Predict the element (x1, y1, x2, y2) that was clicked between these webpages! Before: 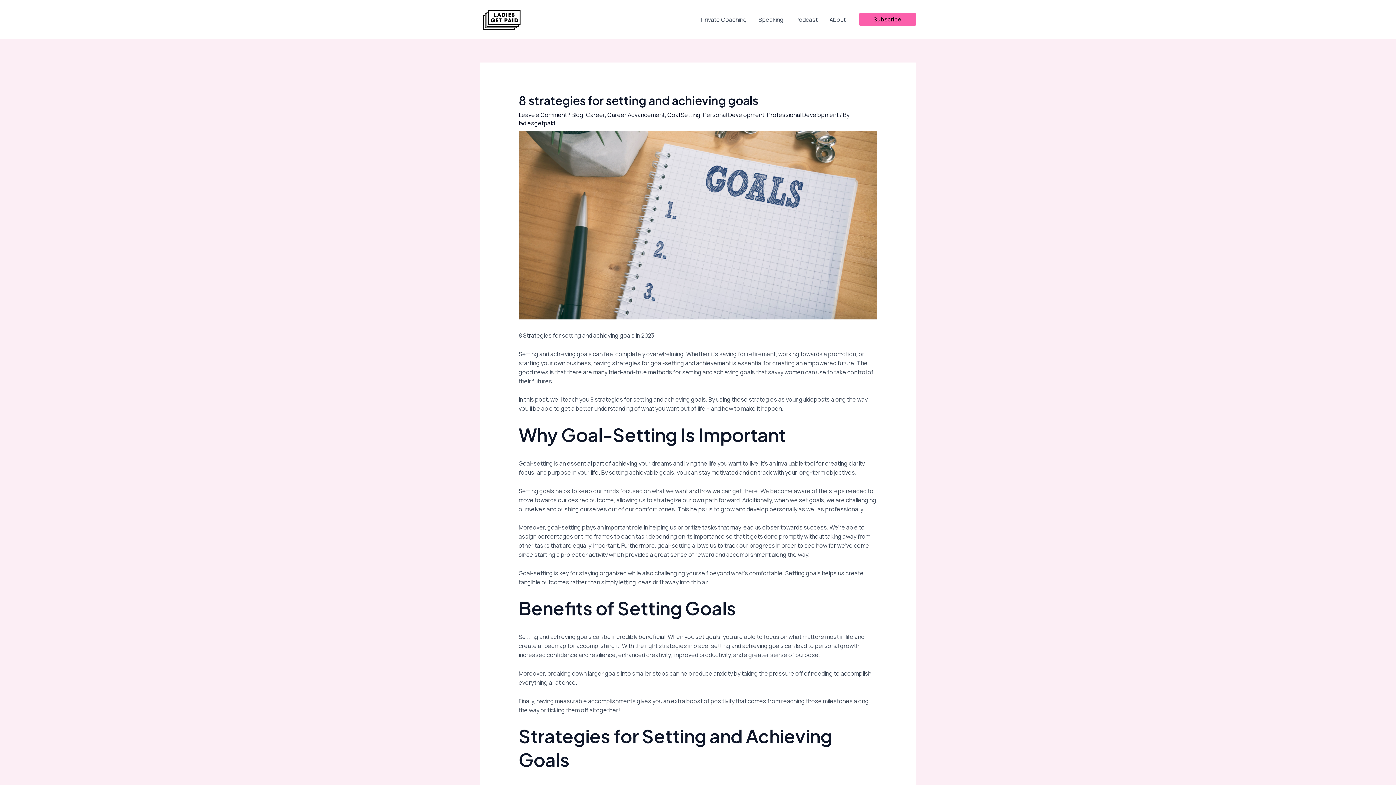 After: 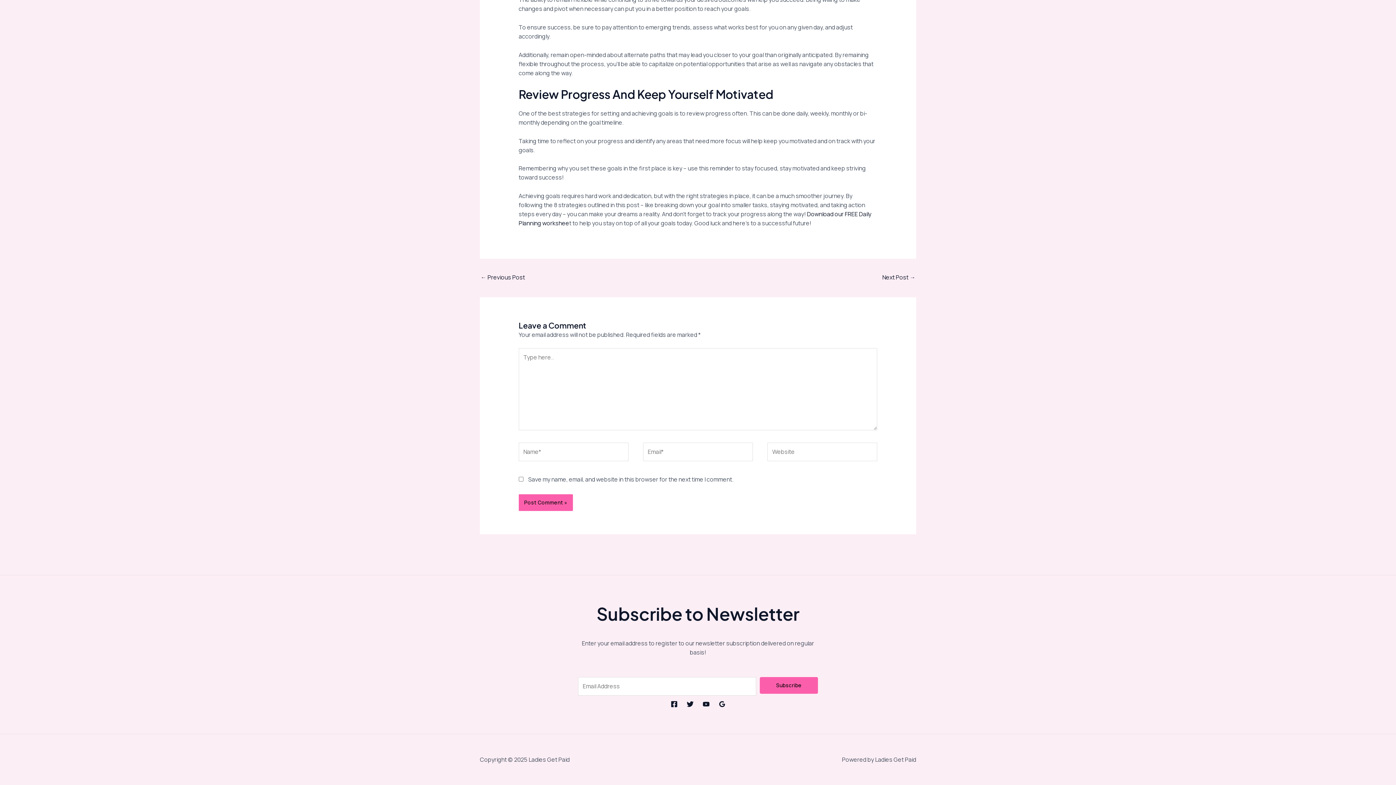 Action: label: Leave a Comment bbox: (518, 111, 567, 119)